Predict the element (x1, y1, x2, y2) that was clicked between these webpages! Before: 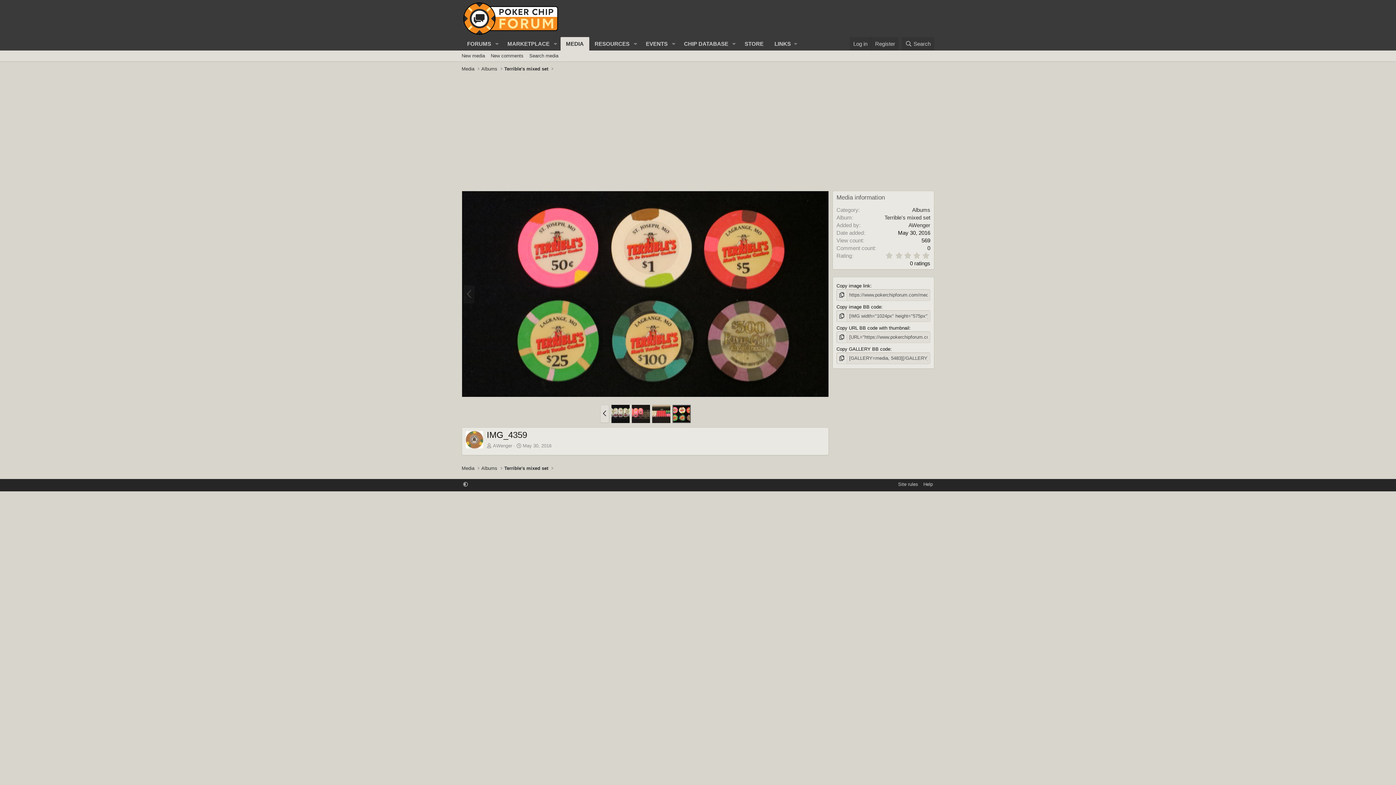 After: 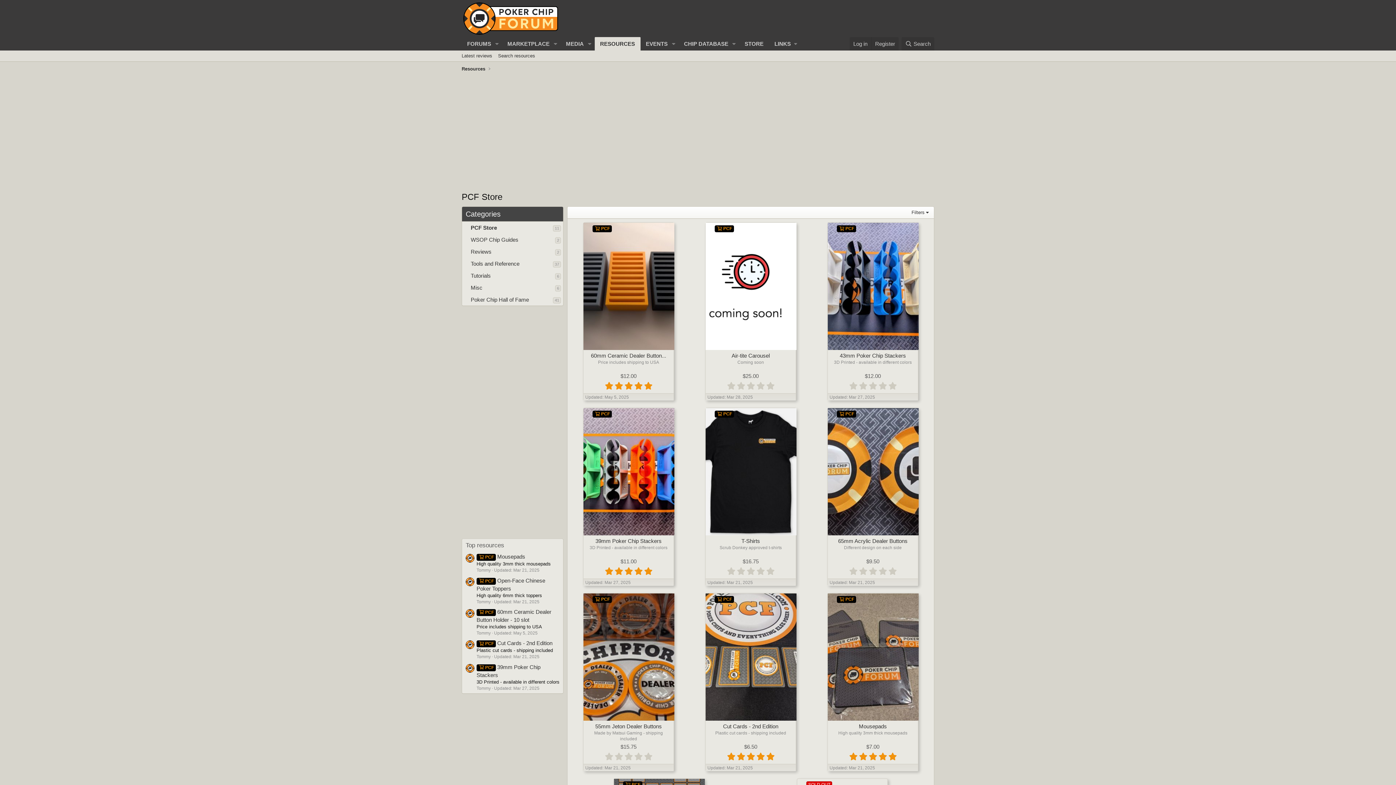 Action: label: STORE bbox: (739, 37, 769, 50)